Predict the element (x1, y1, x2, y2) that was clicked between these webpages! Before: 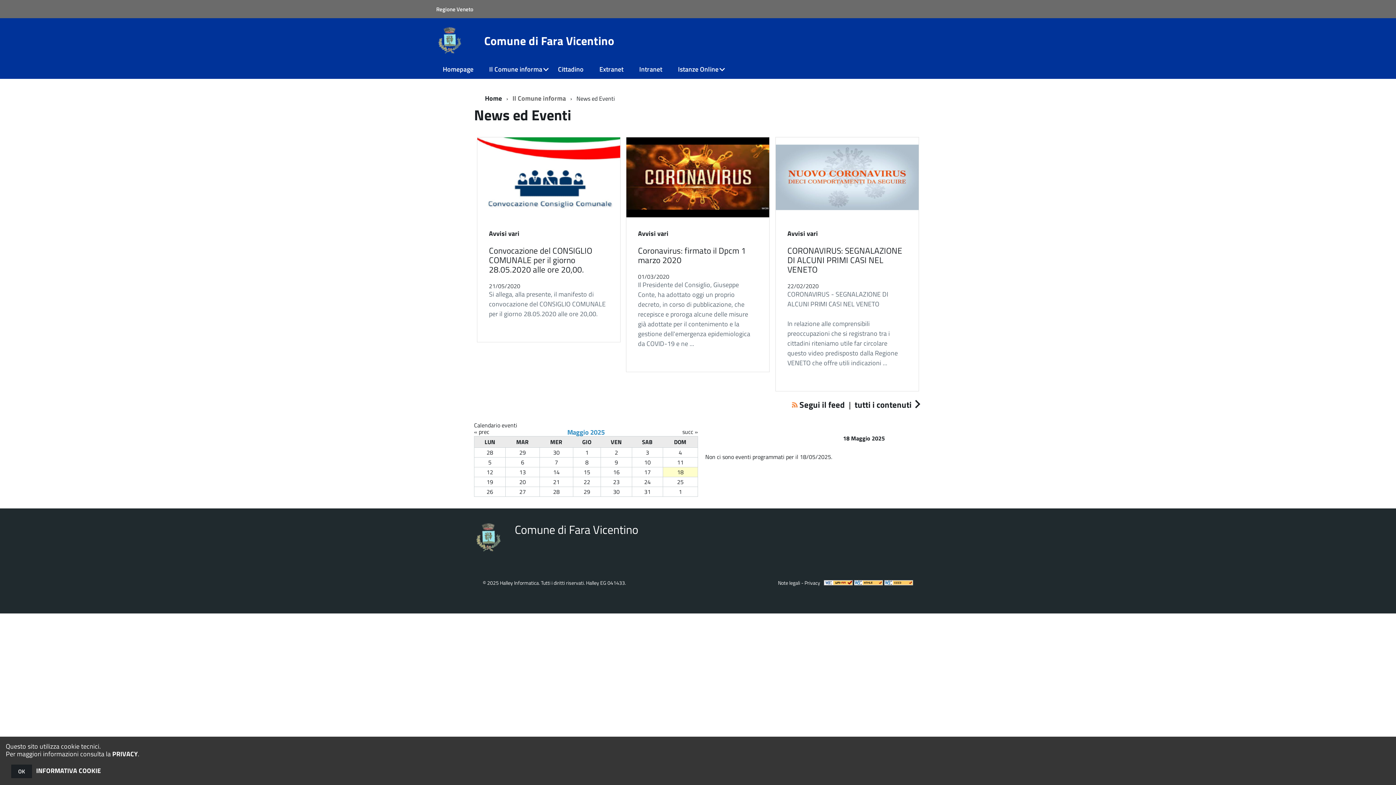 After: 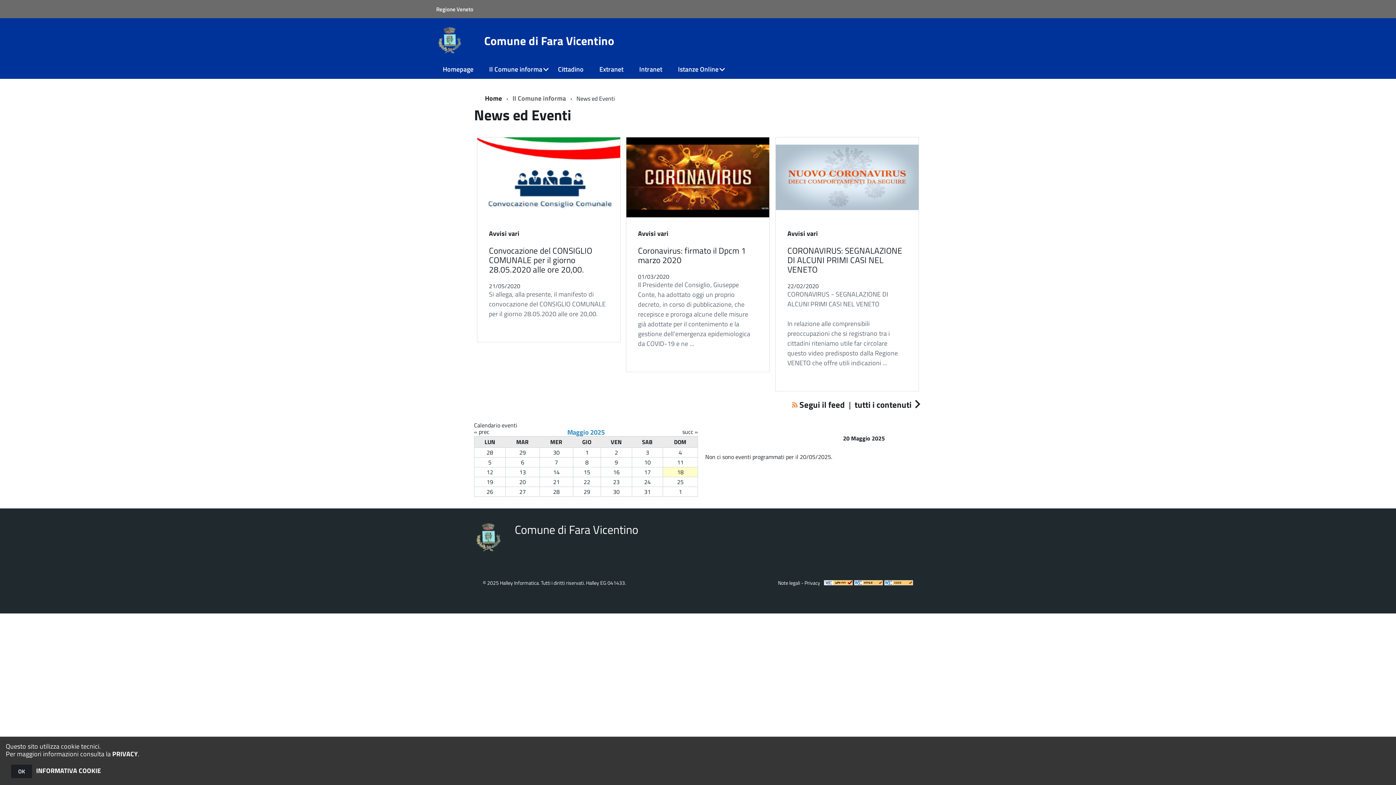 Action: label: 20 bbox: (506, 477, 539, 486)